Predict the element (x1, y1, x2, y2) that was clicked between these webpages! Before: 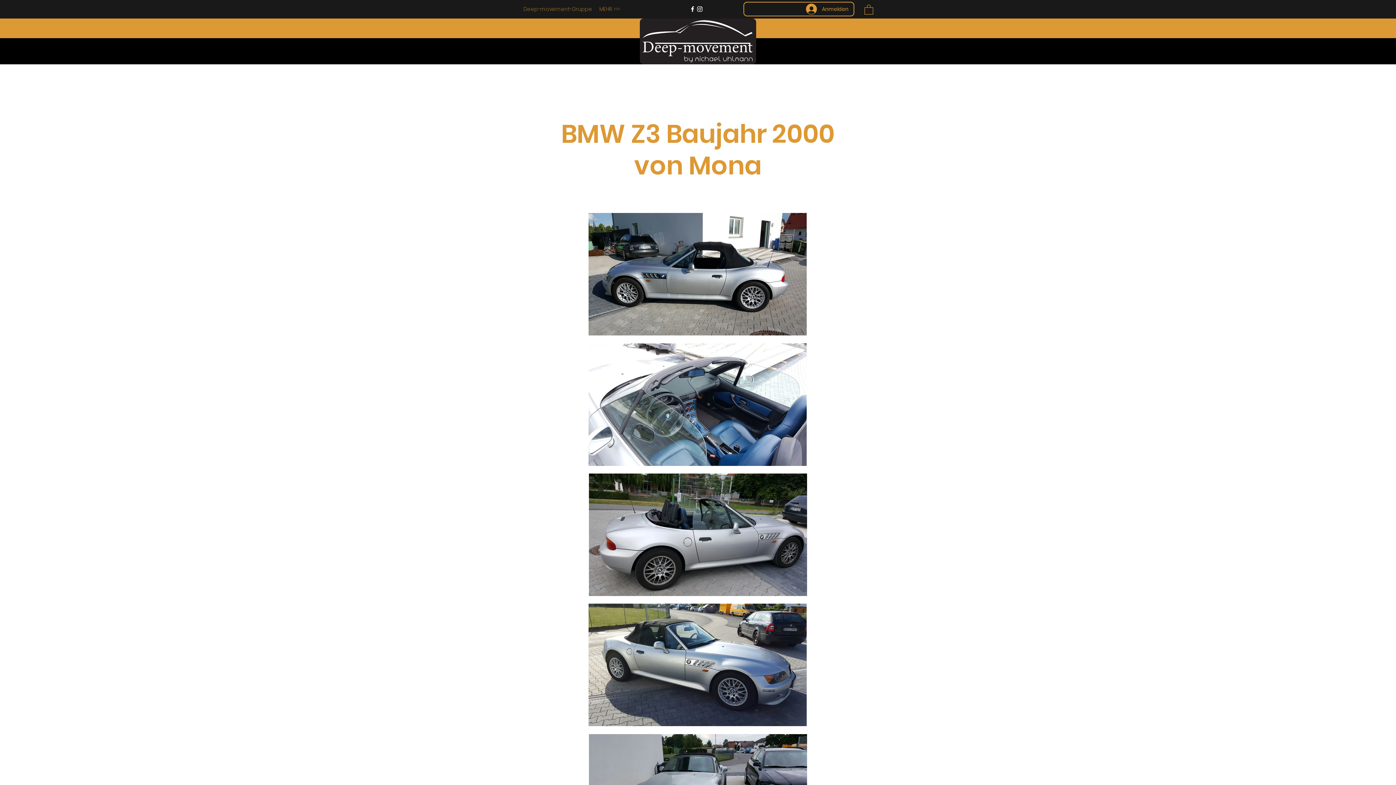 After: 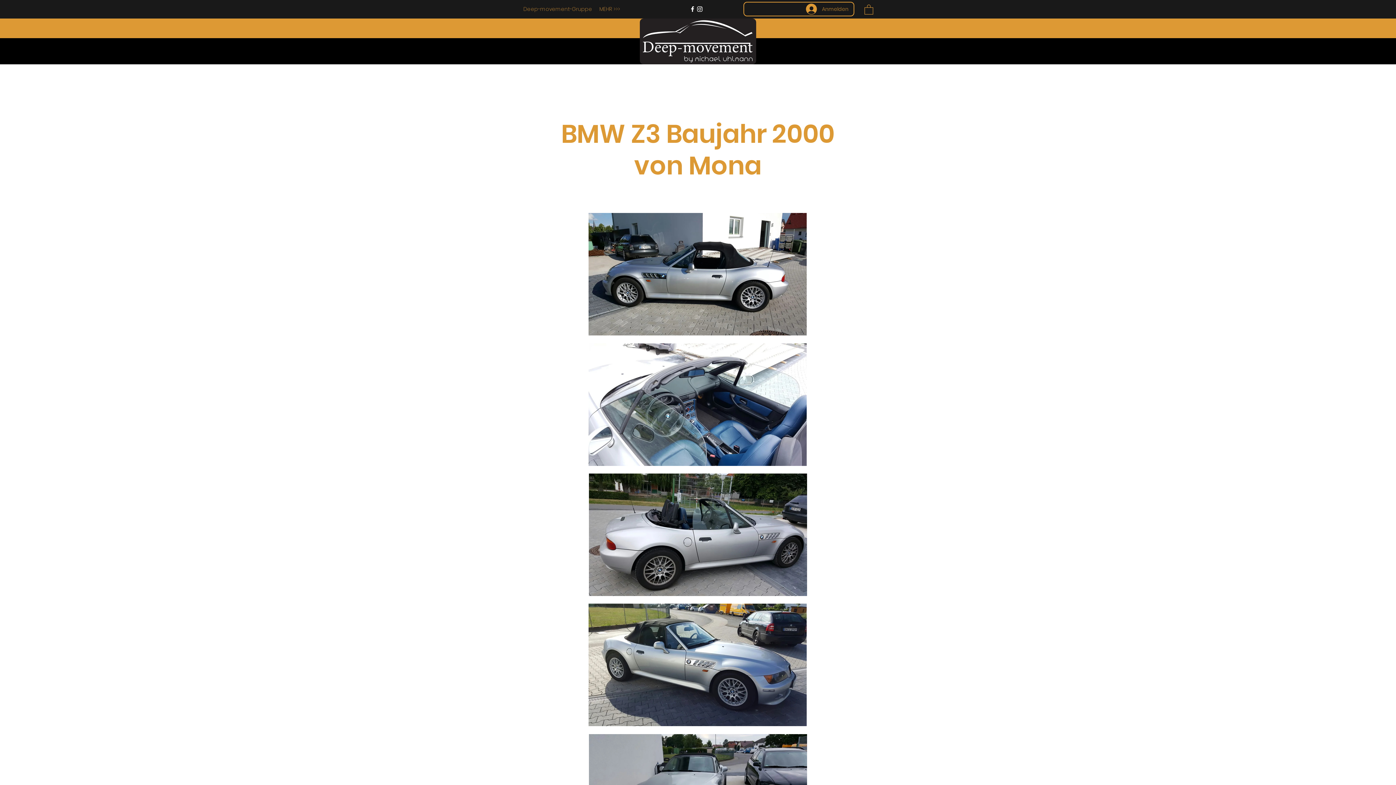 Action: bbox: (801, 1, 853, 16) label: Anmelden